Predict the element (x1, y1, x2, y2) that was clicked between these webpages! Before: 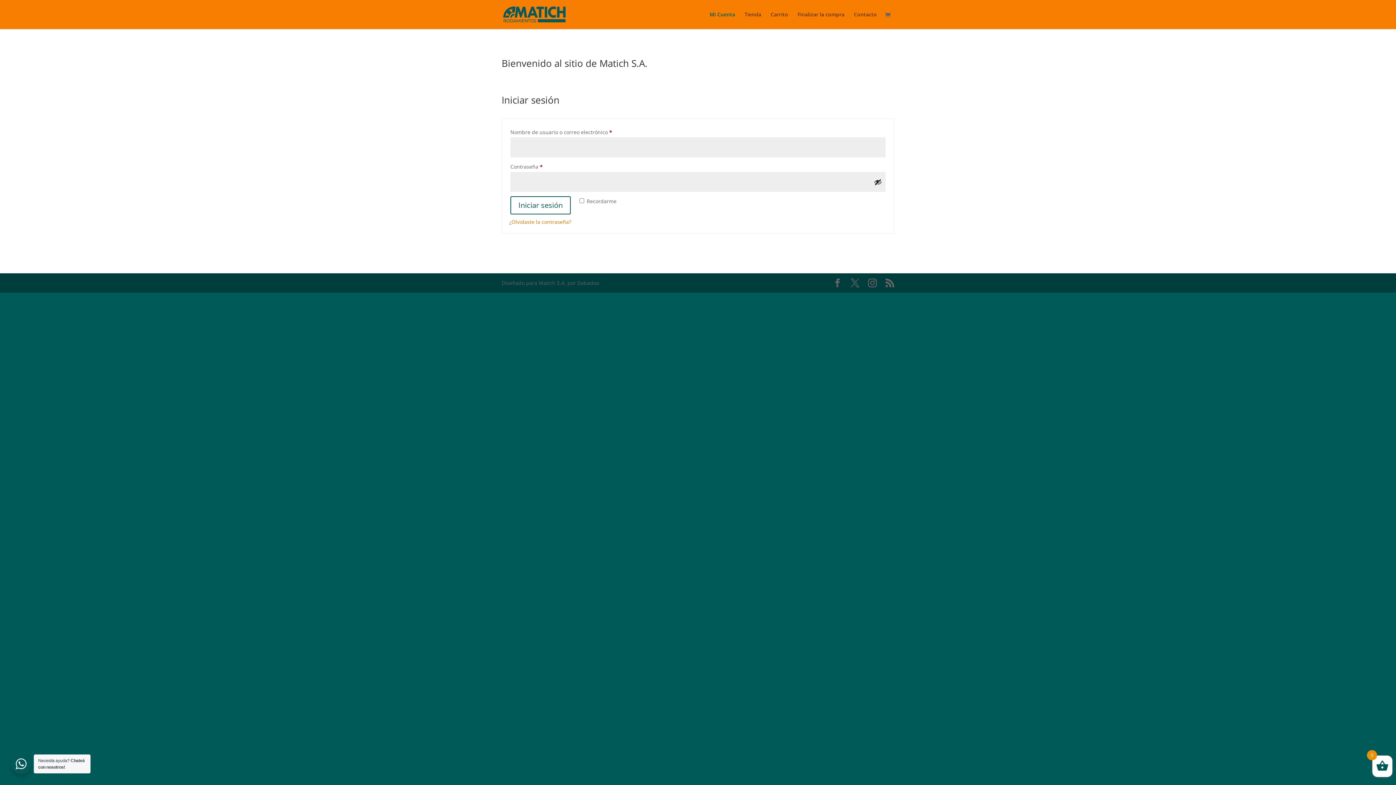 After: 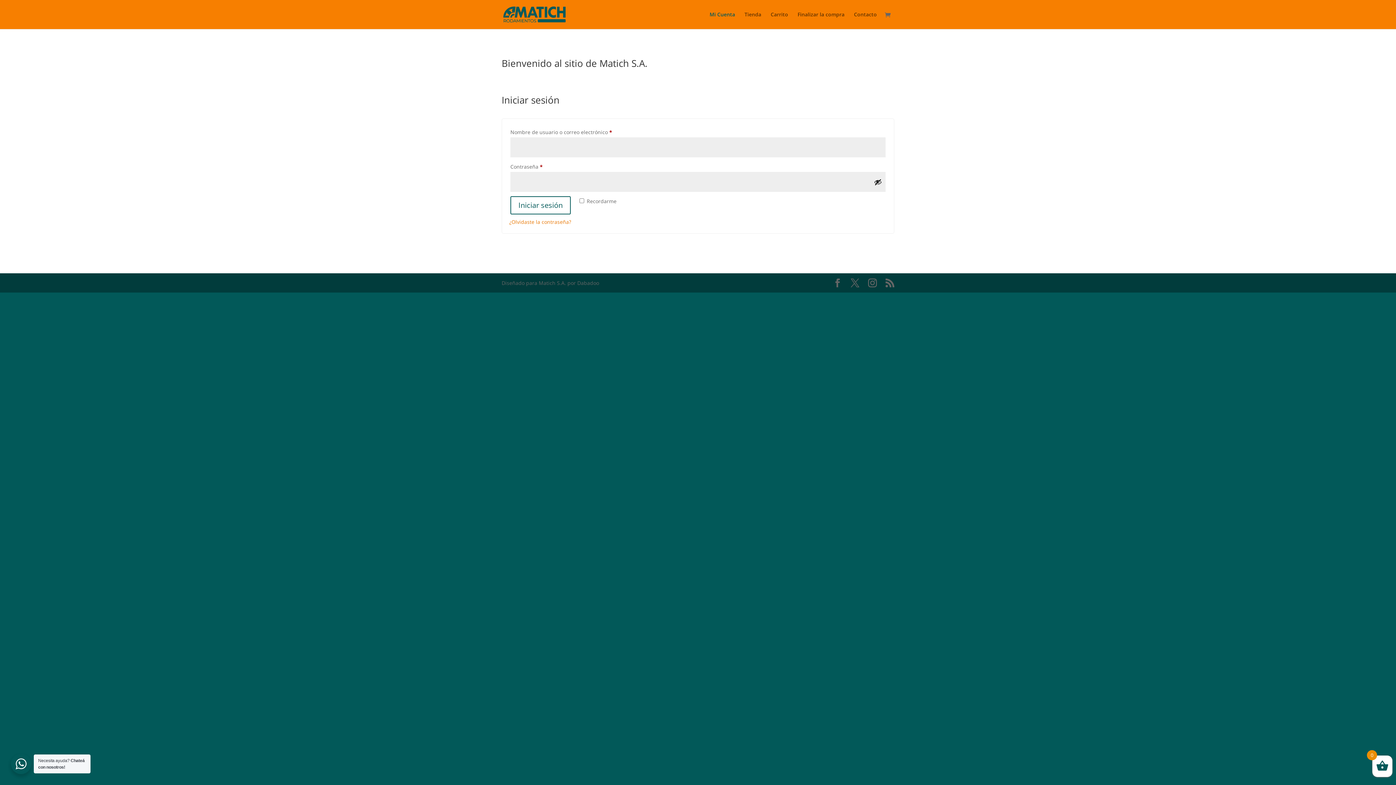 Action: label: Tienda bbox: (744, 12, 761, 29)